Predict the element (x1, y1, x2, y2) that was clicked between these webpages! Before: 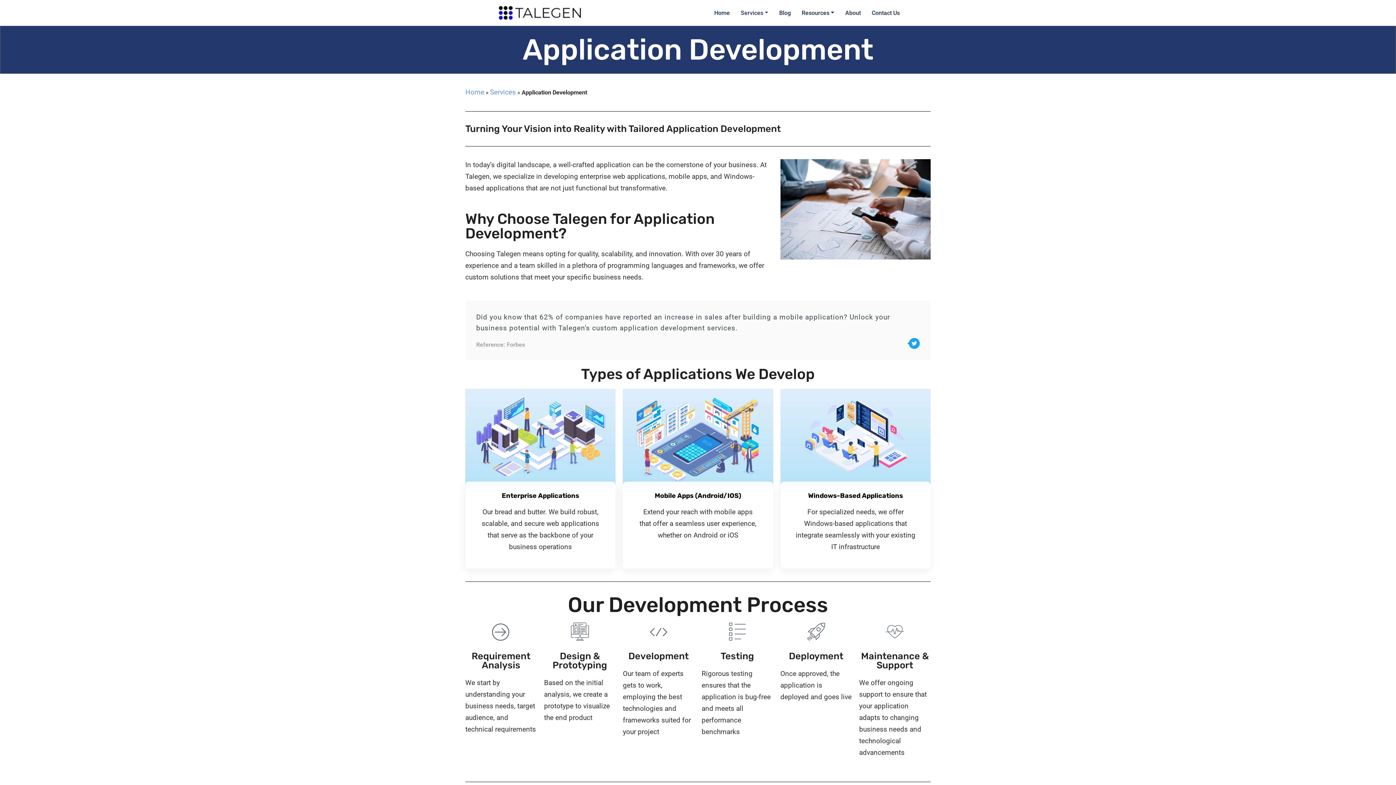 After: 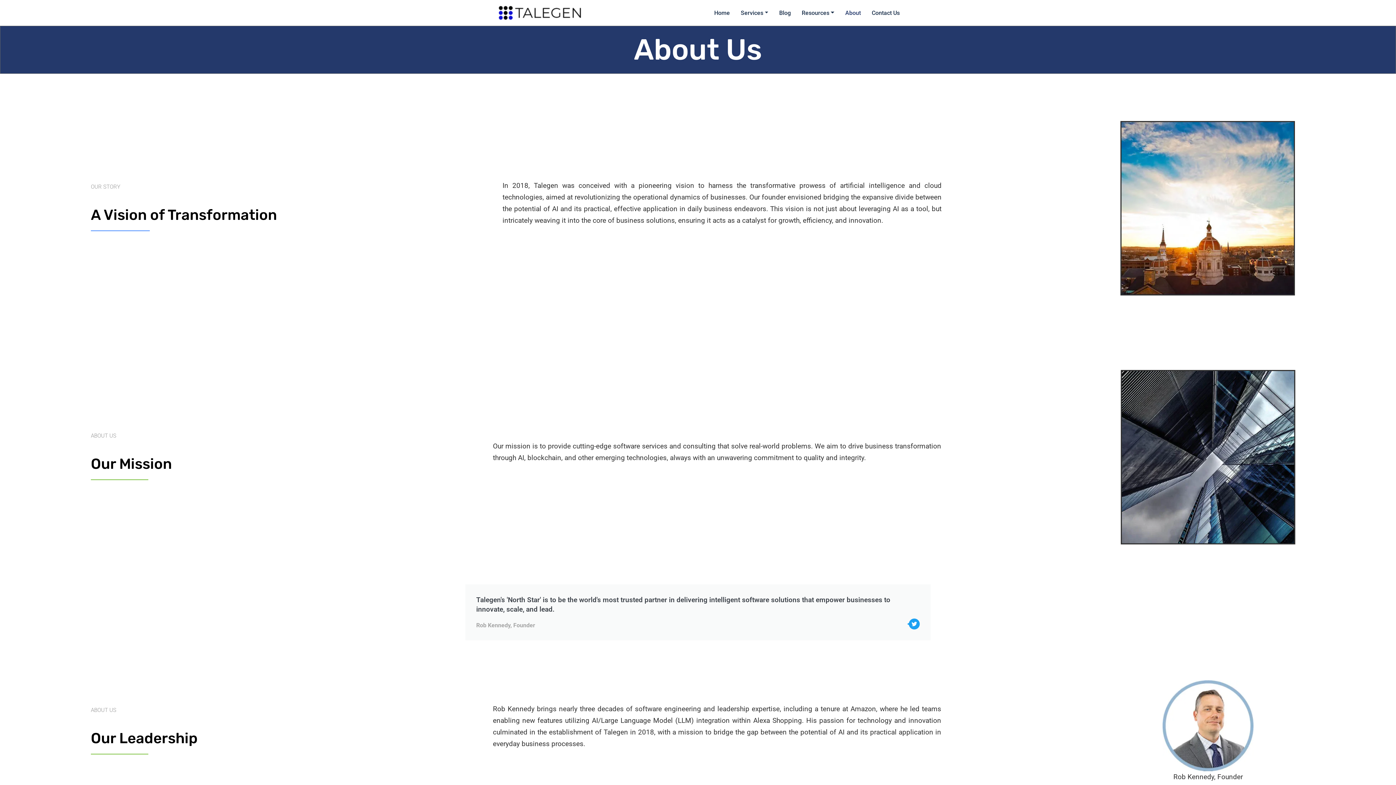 Action: label: About bbox: (845, 4, 861, 21)